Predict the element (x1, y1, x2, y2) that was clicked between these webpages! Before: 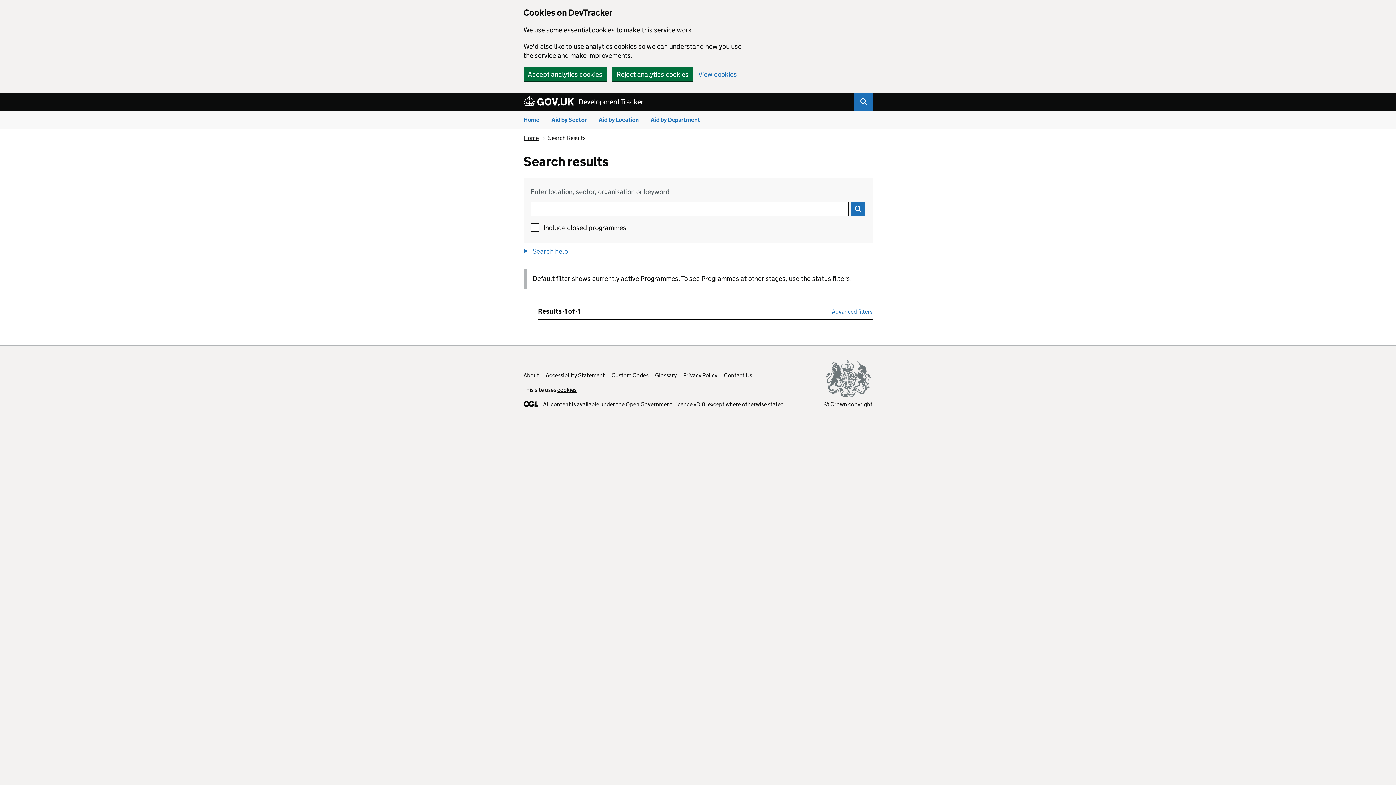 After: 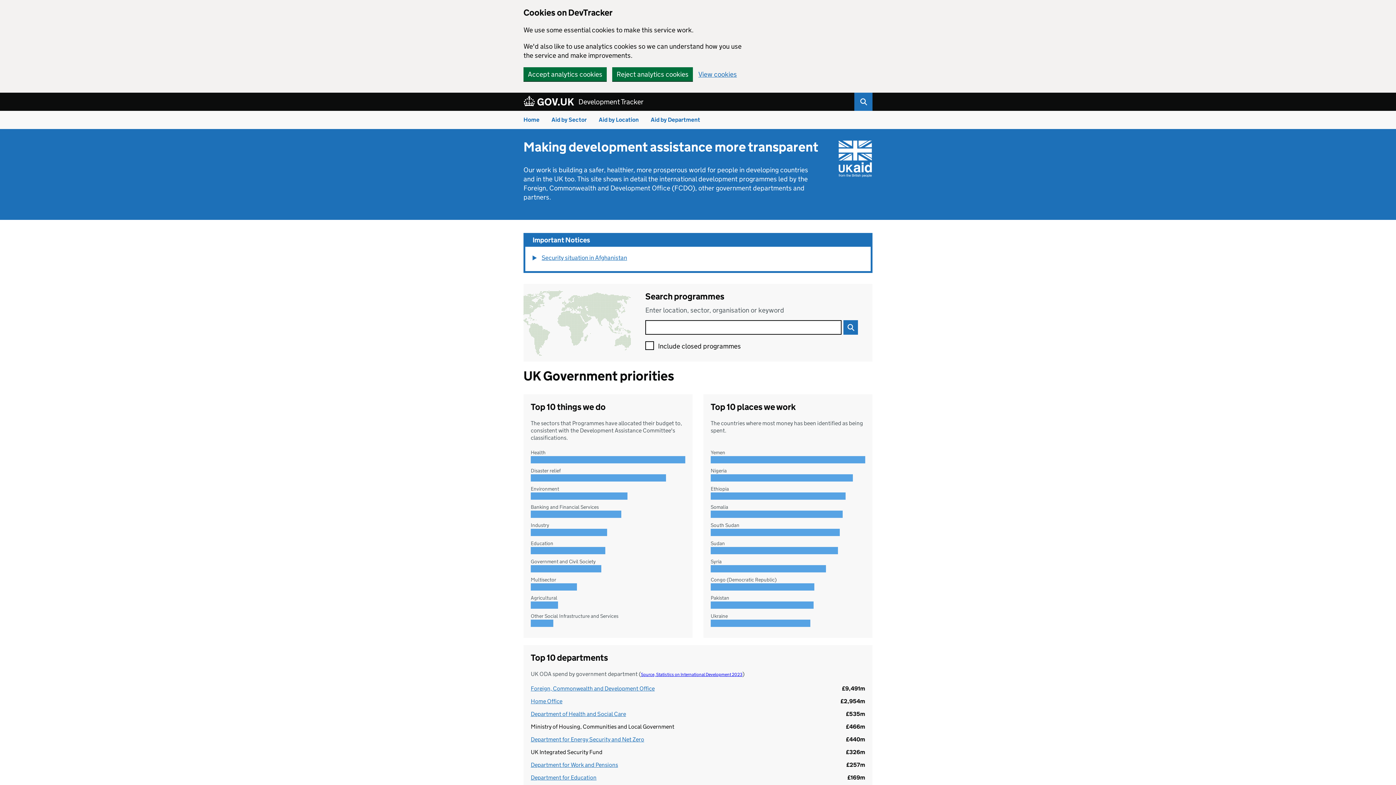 Action: bbox: (523, 116, 539, 123) label: Home